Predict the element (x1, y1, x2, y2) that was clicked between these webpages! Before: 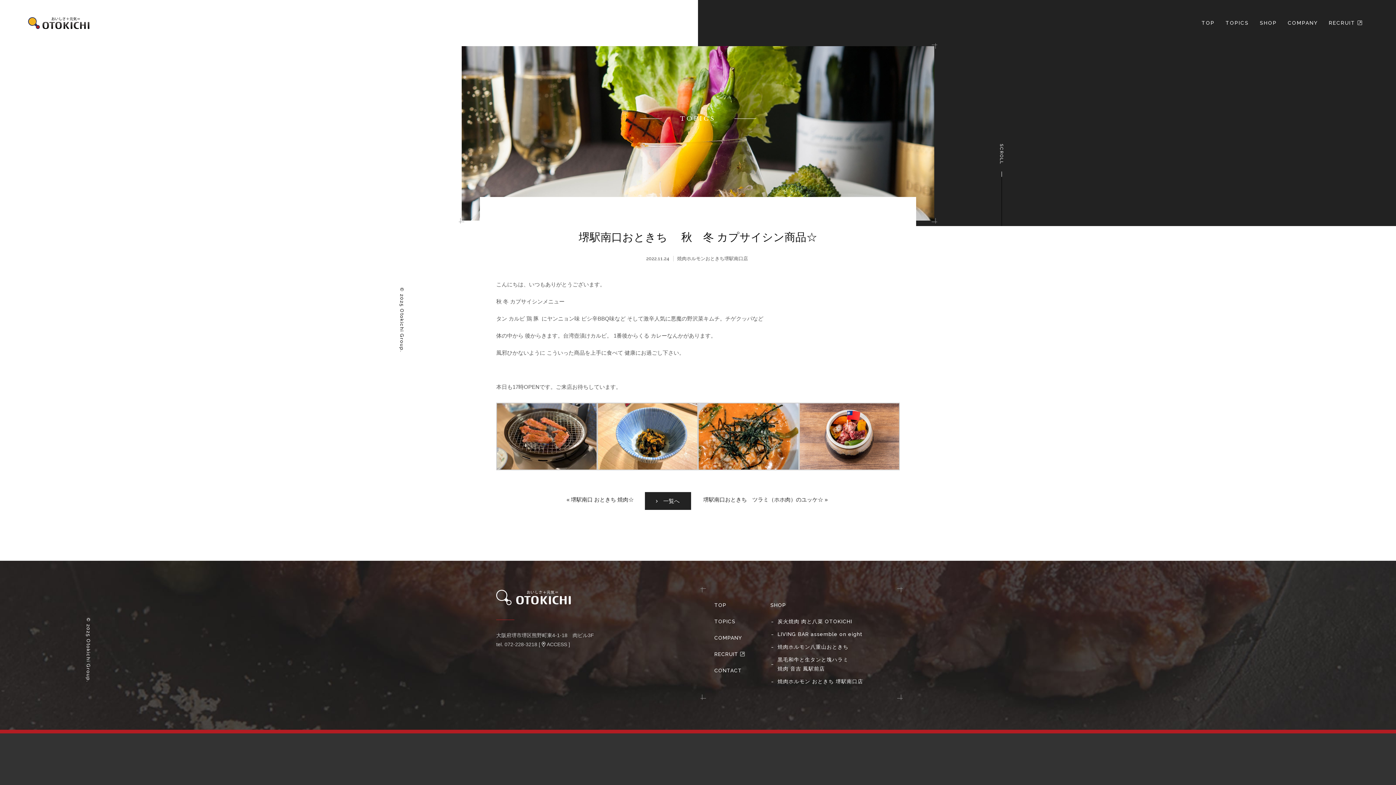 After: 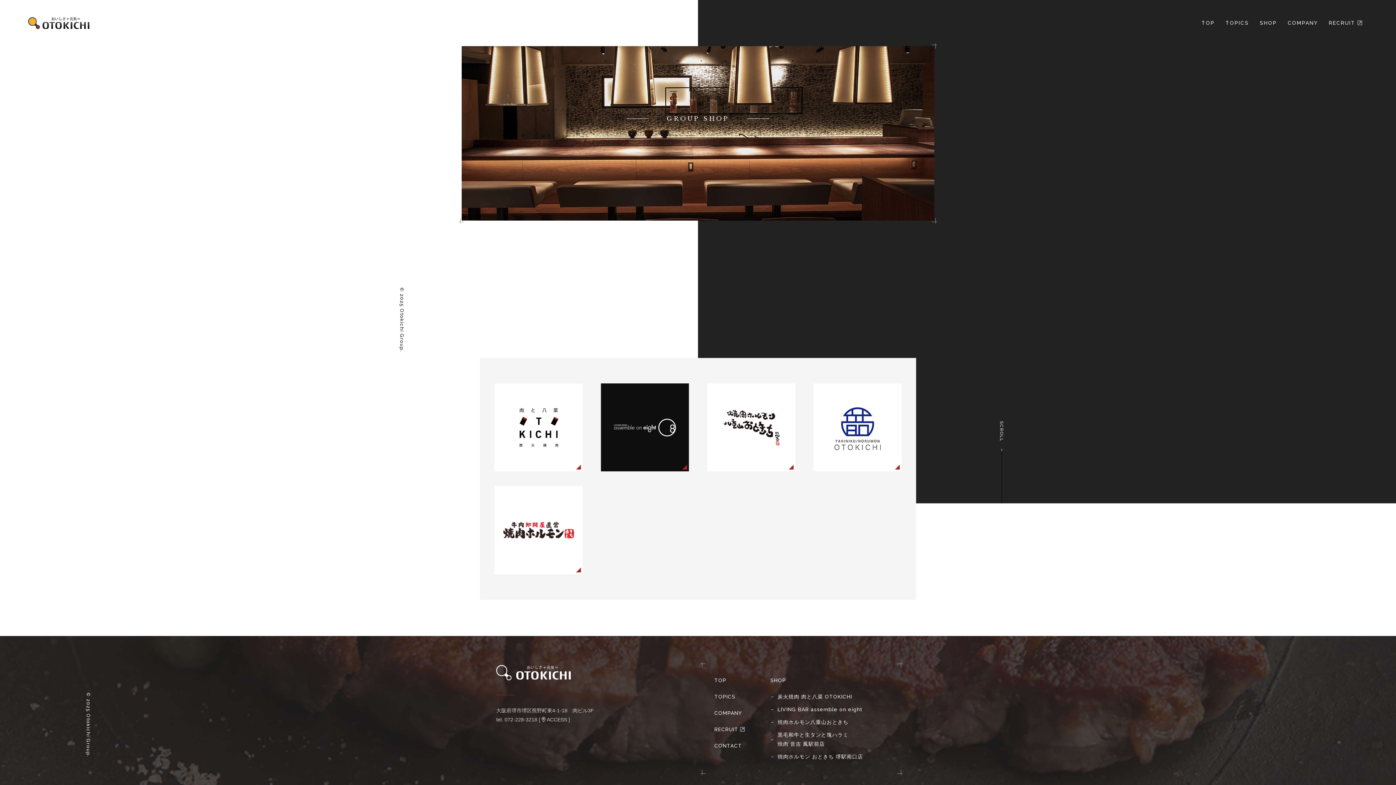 Action: label: SHOP bbox: (770, 601, 863, 610)